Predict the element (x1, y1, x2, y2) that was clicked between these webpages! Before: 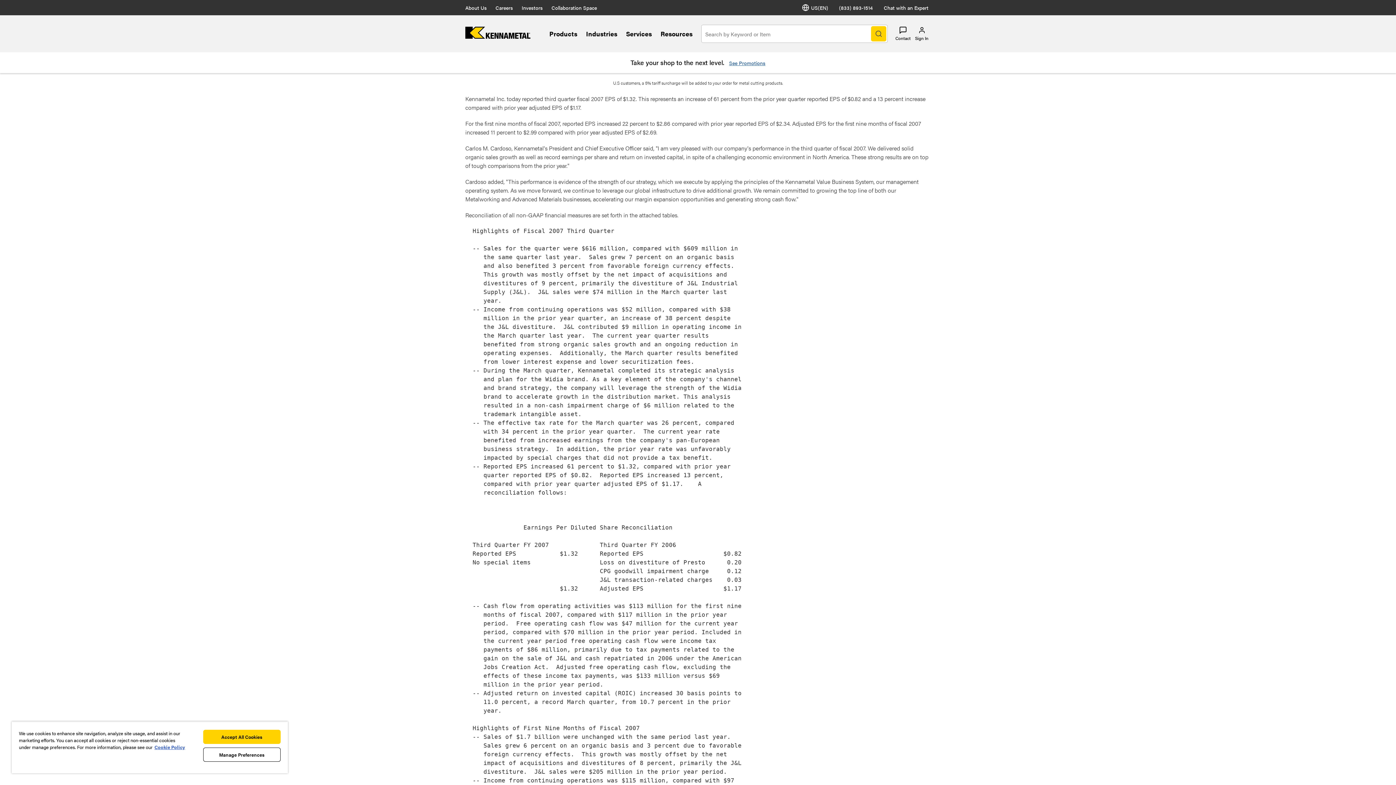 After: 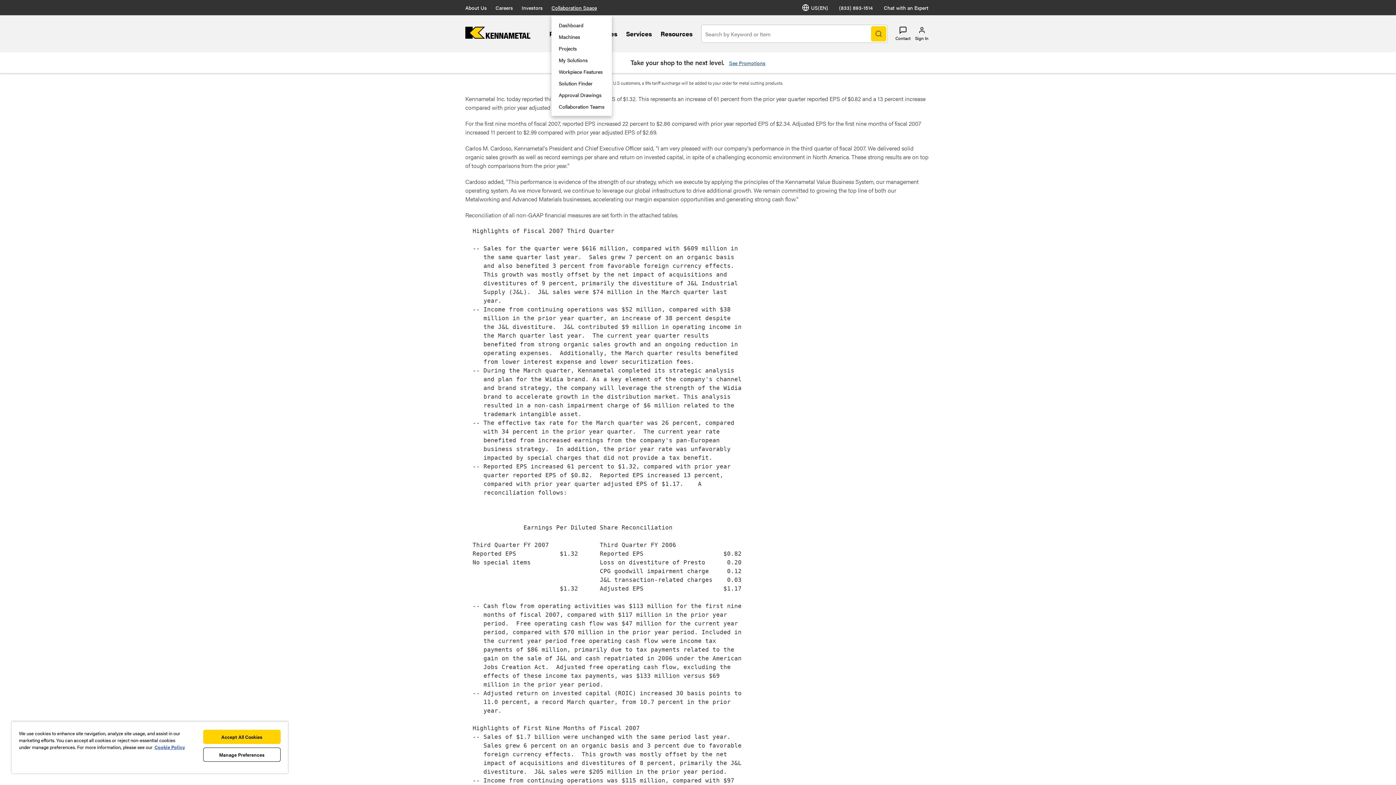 Action: label: Collaboration Space bbox: (551, 4, 597, 11)